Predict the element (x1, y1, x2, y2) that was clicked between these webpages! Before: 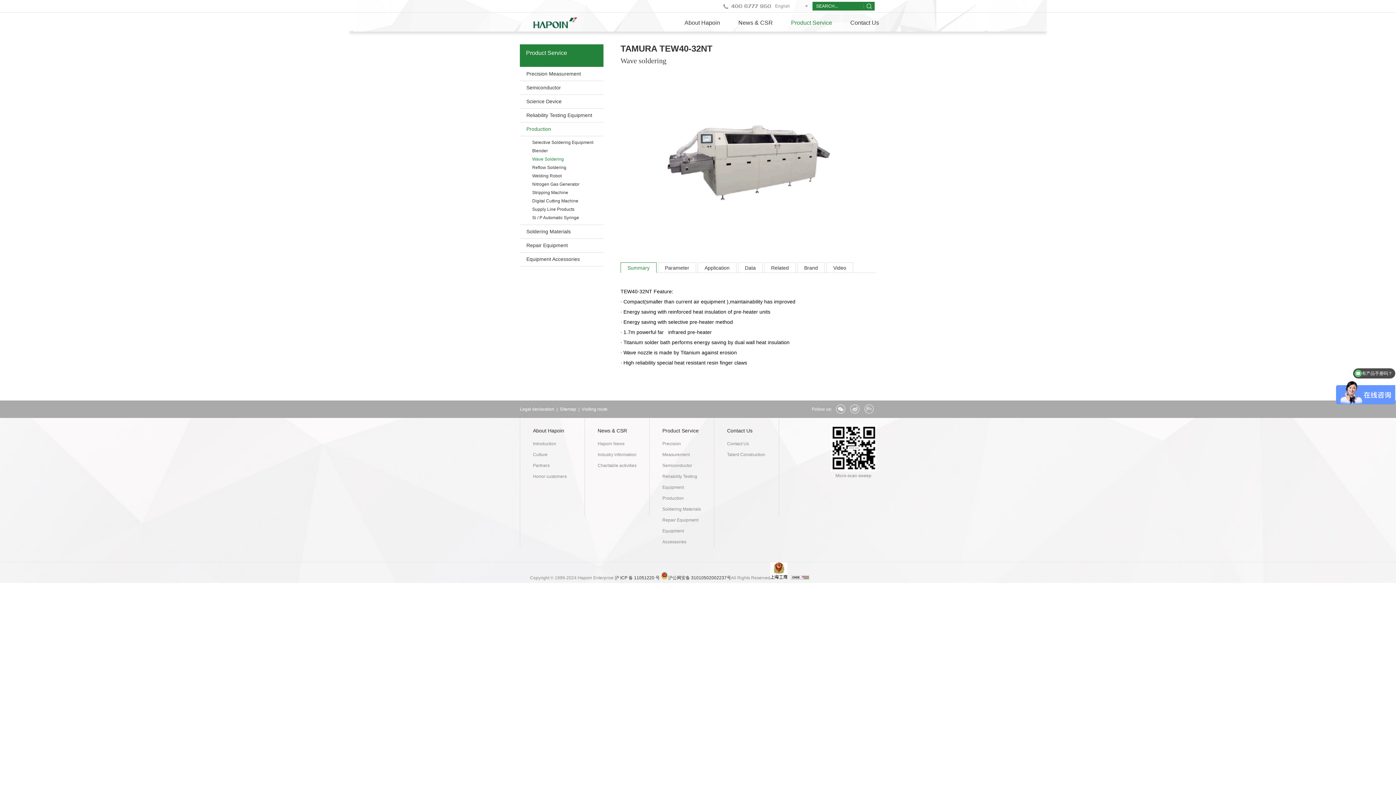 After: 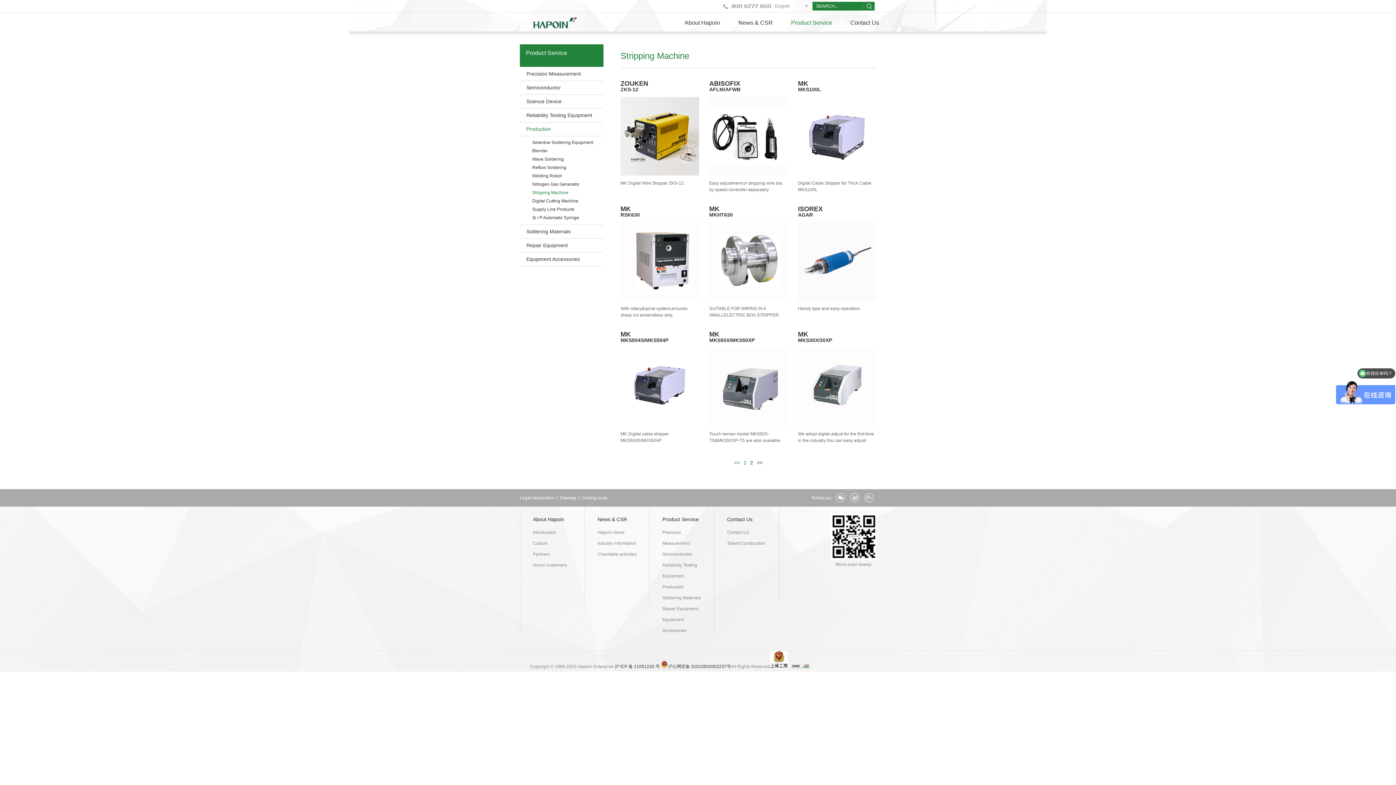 Action: bbox: (520, 188, 603, 197) label: Stripping Machine